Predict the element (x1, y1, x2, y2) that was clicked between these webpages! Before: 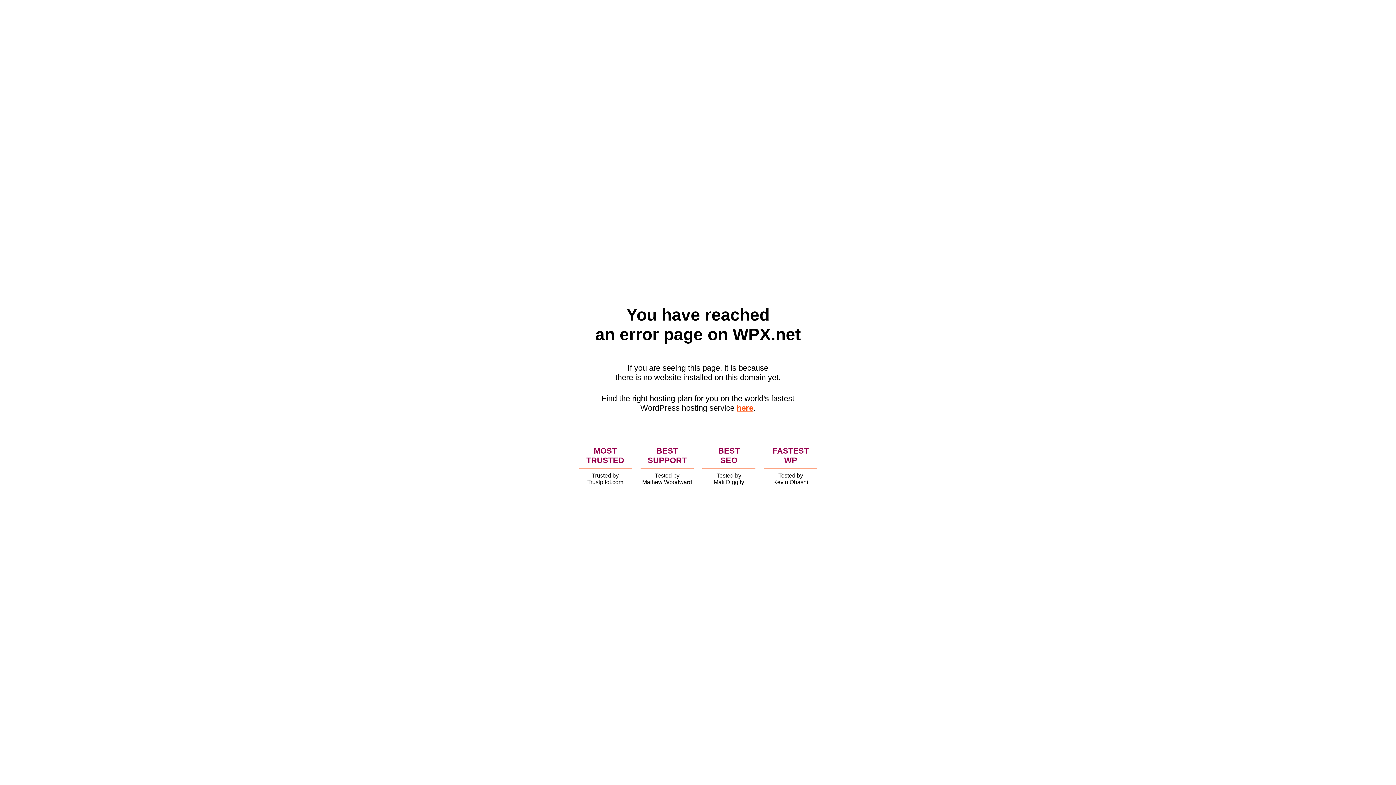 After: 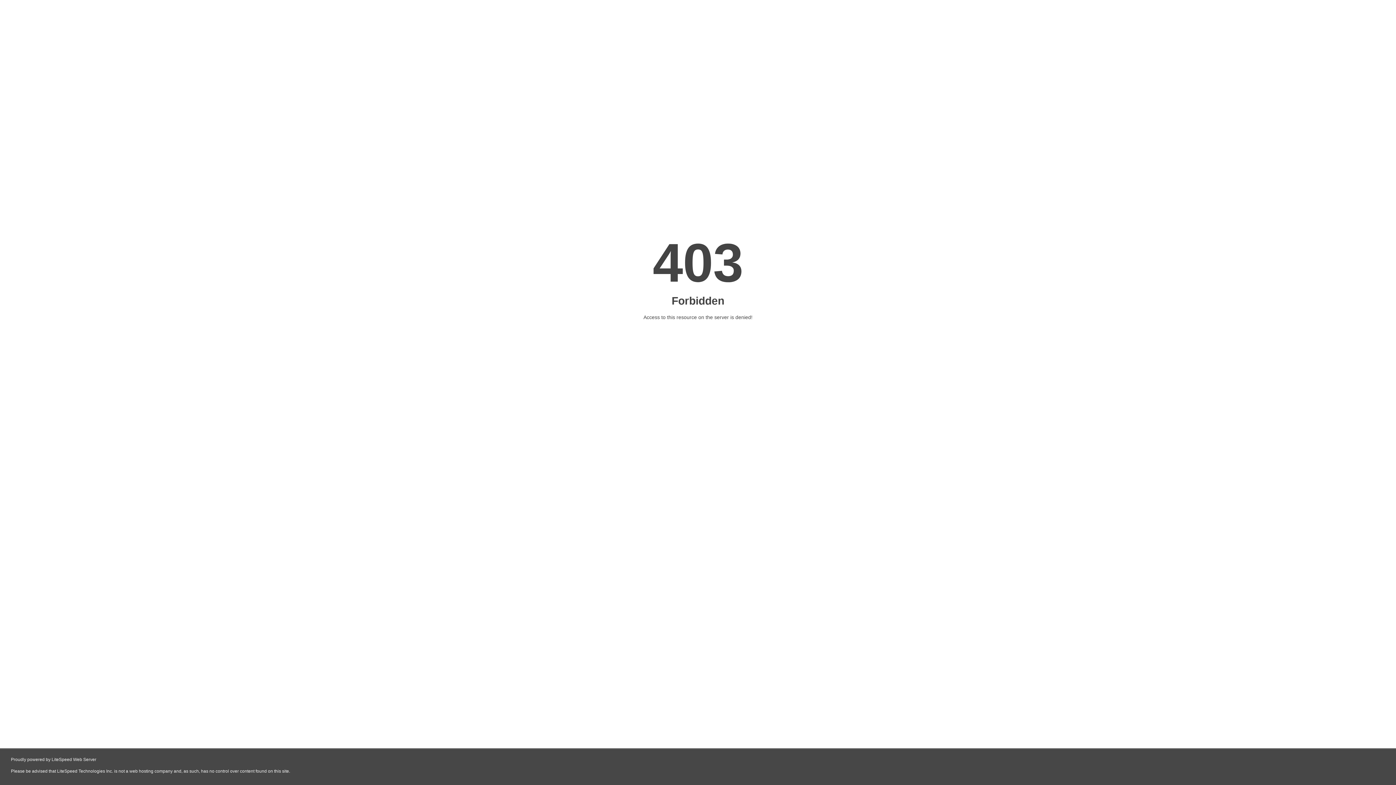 Action: label: here bbox: (736, 403, 753, 412)